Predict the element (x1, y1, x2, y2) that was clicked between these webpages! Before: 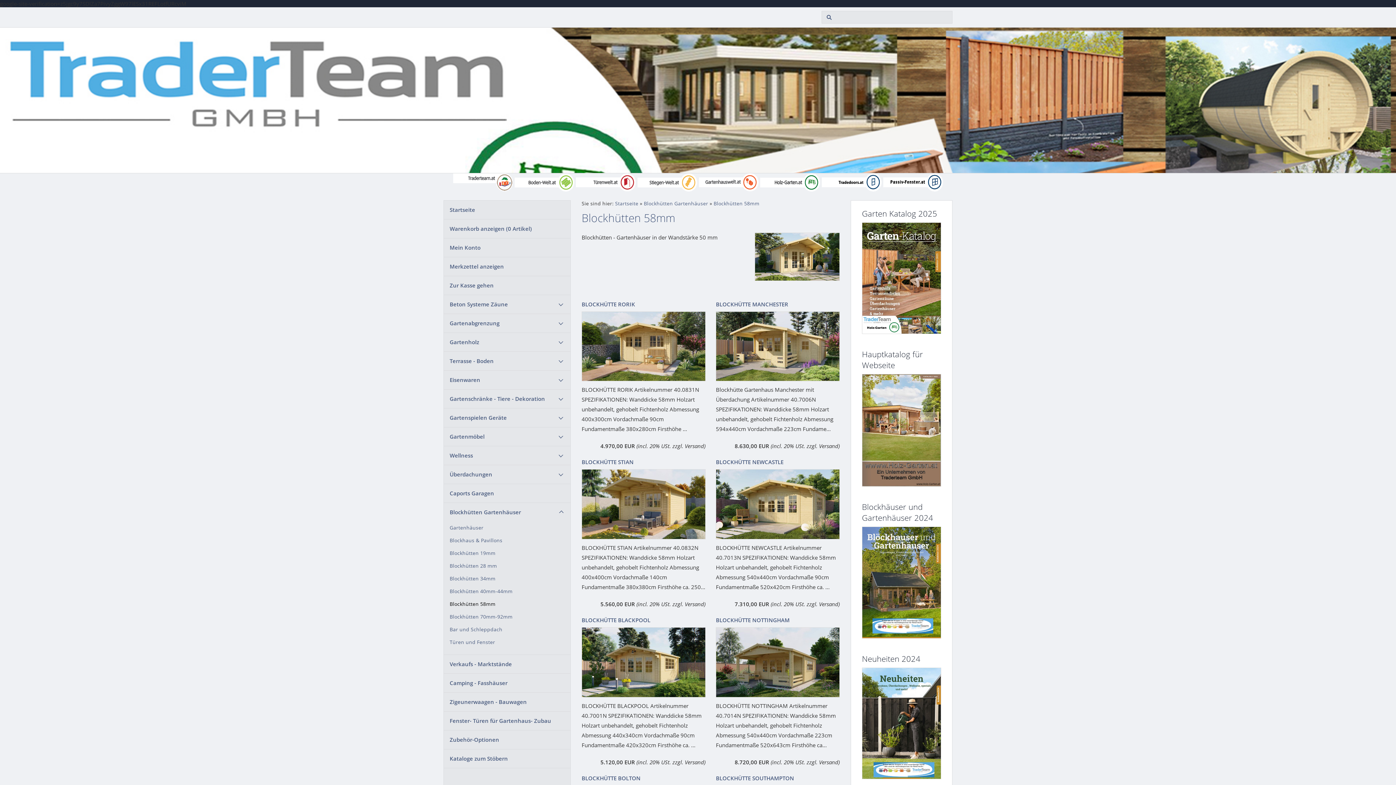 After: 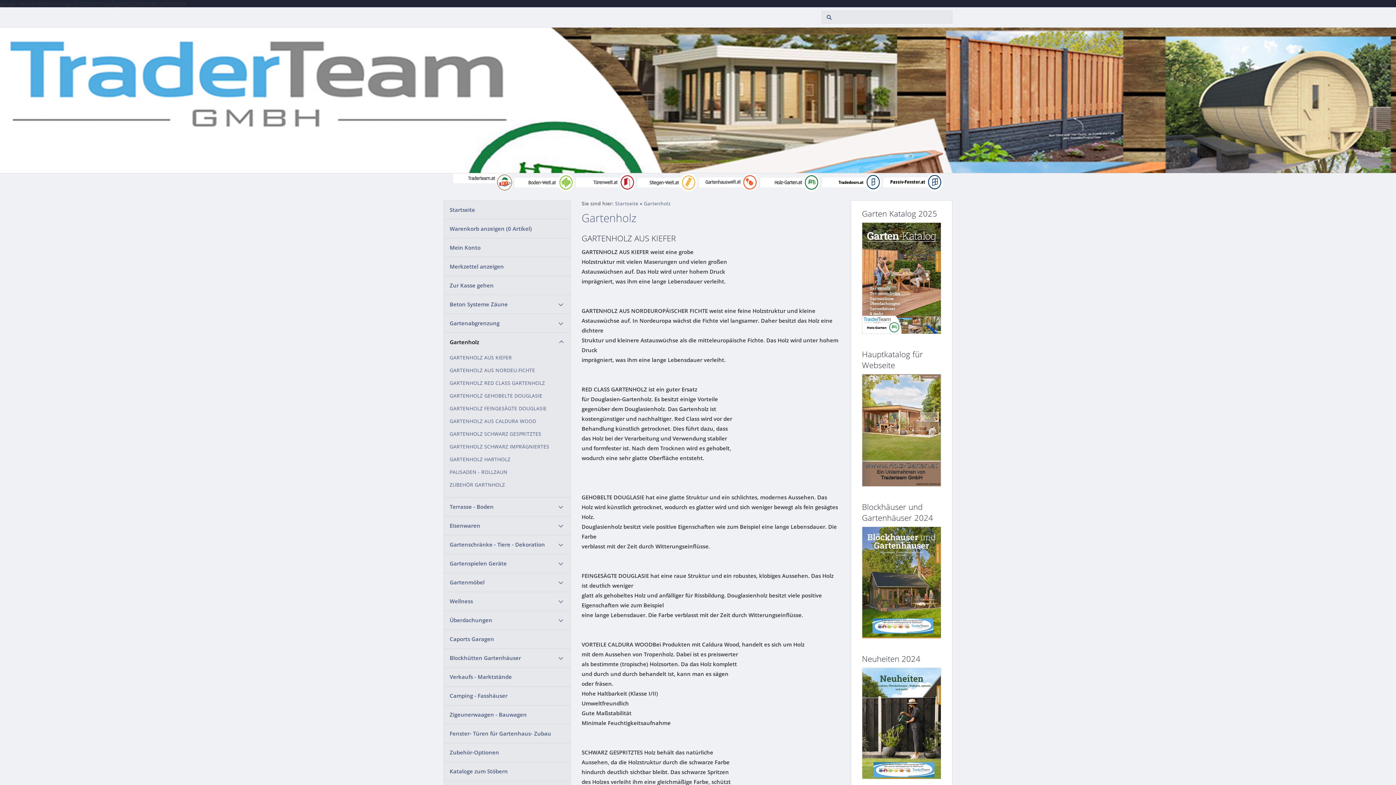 Action: bbox: (444, 333, 570, 351) label: Gartenholz